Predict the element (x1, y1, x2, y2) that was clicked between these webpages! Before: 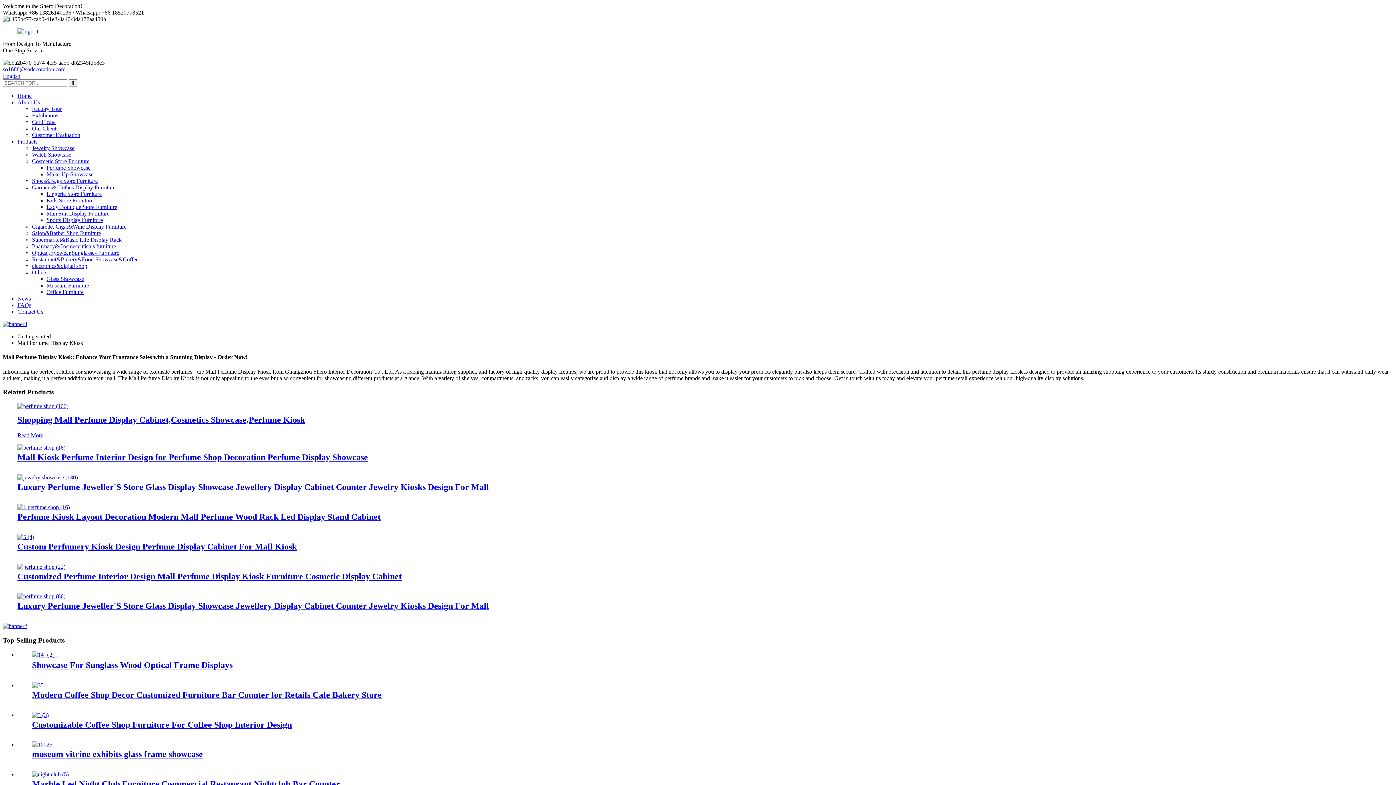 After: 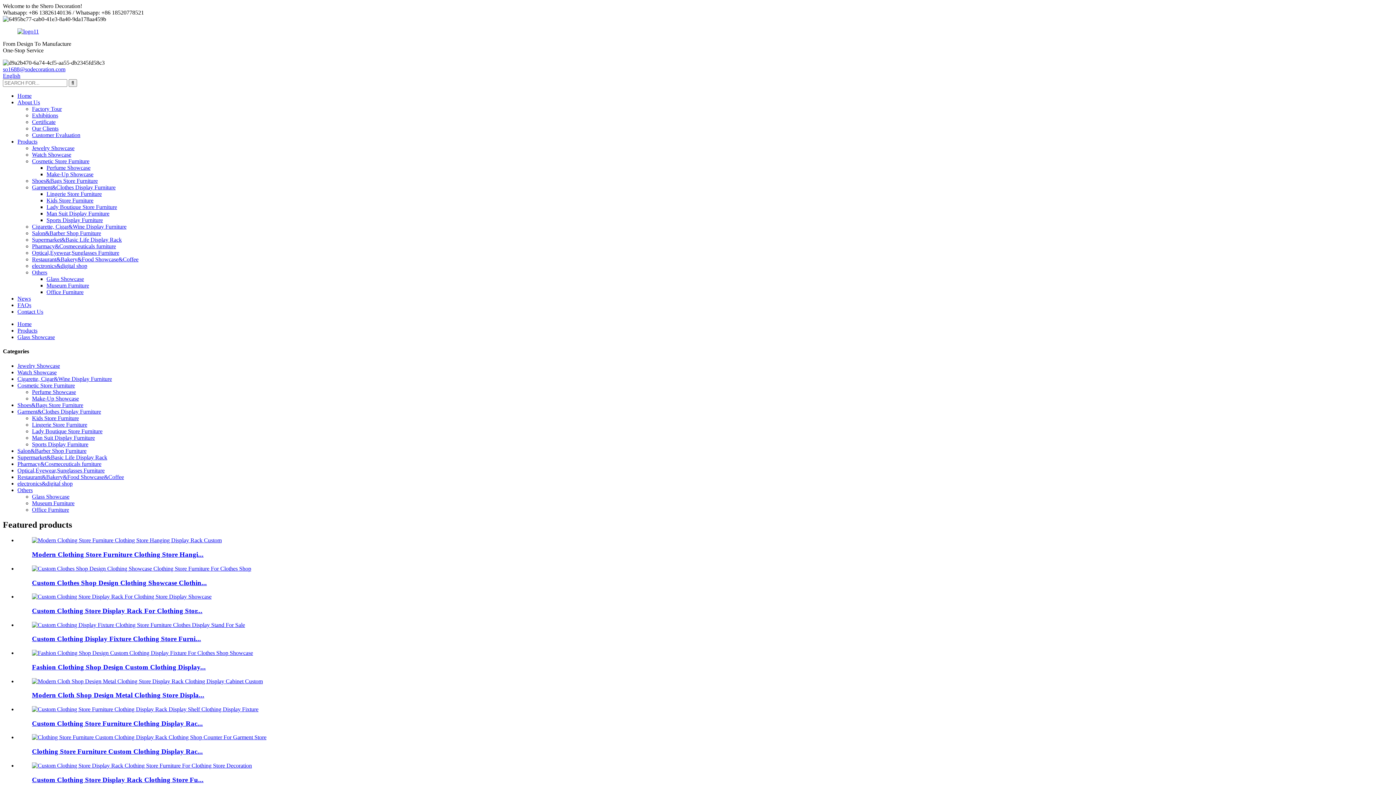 Action: label: Glass Showcase bbox: (46, 276, 84, 282)